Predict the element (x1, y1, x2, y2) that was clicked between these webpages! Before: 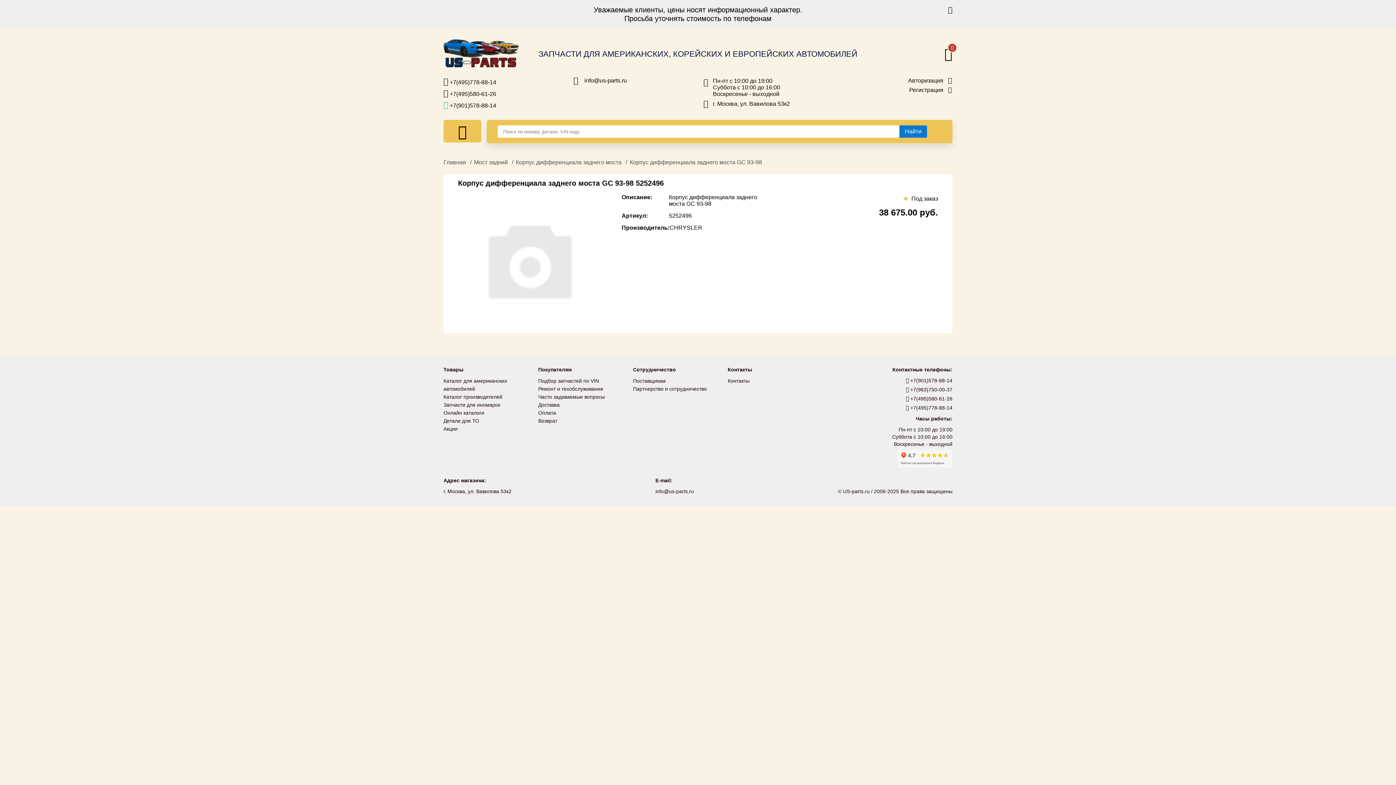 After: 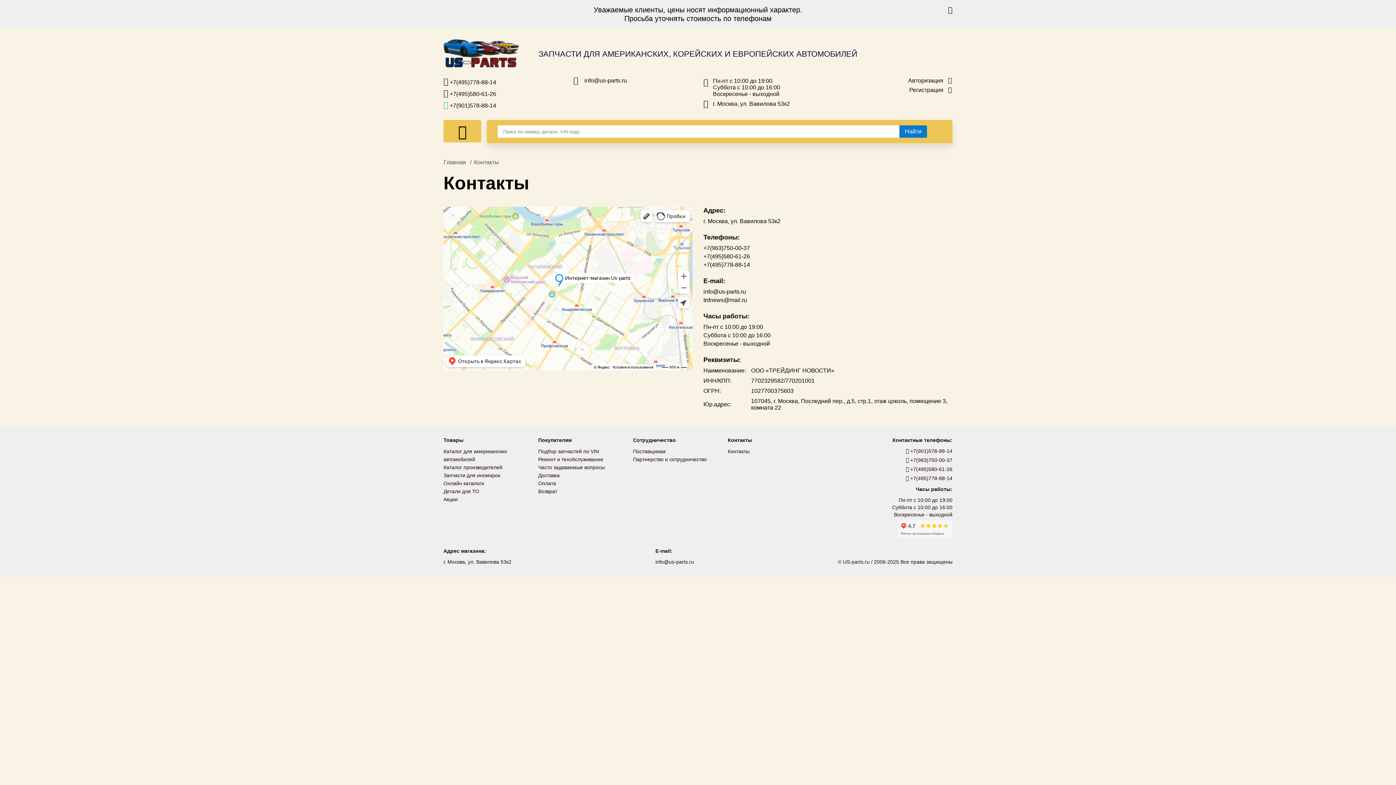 Action: bbox: (727, 378, 749, 384) label: Контакты